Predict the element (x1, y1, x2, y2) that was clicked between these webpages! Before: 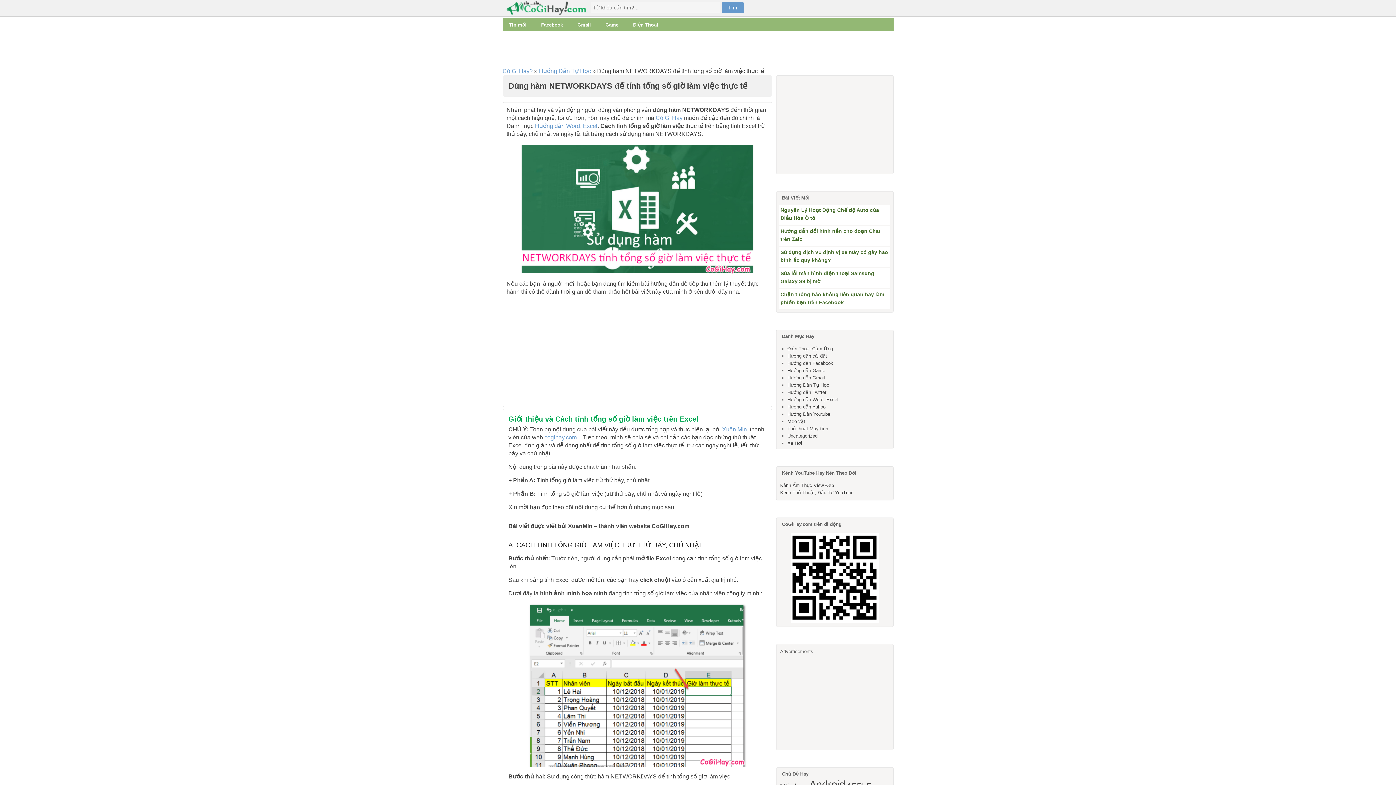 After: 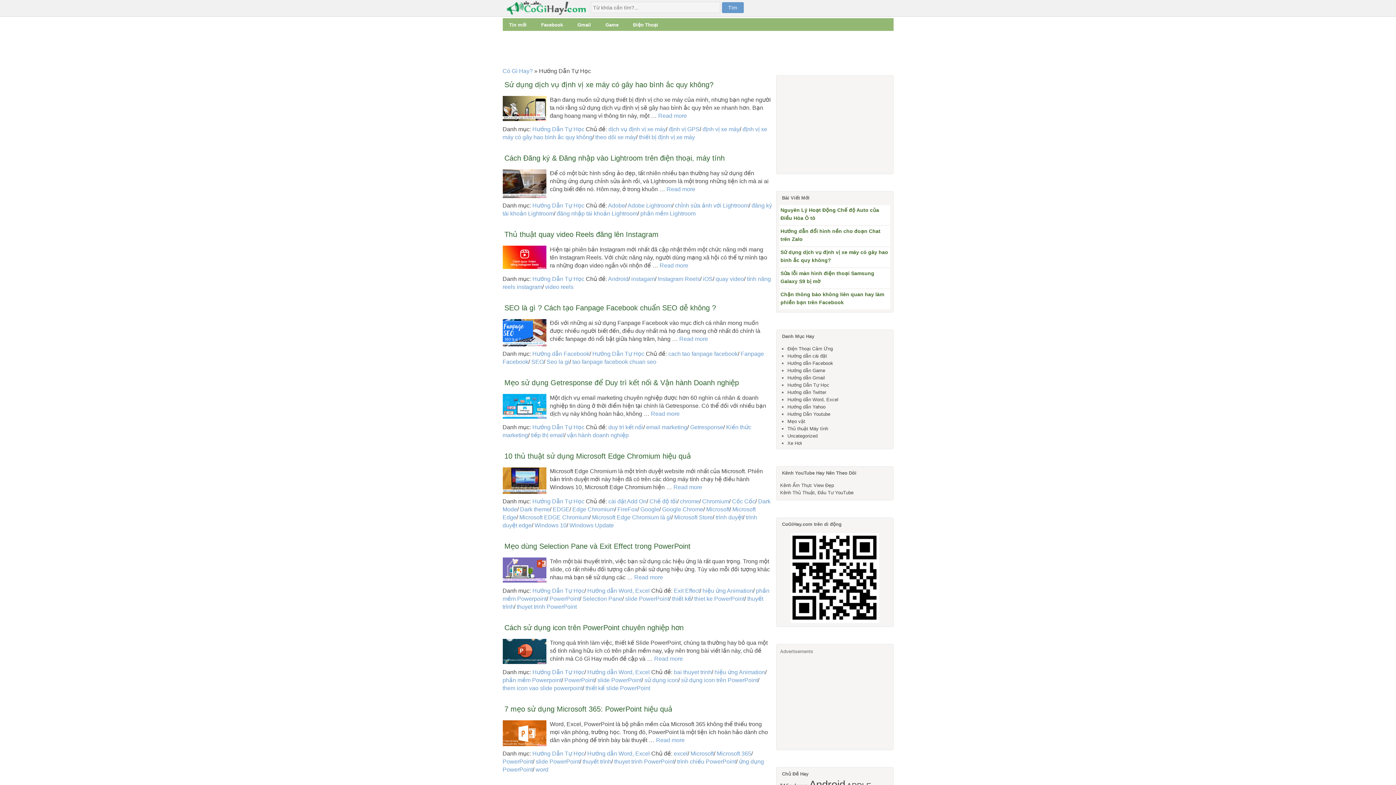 Action: label: Hướng Dẫn Tự Học bbox: (539, 68, 591, 74)